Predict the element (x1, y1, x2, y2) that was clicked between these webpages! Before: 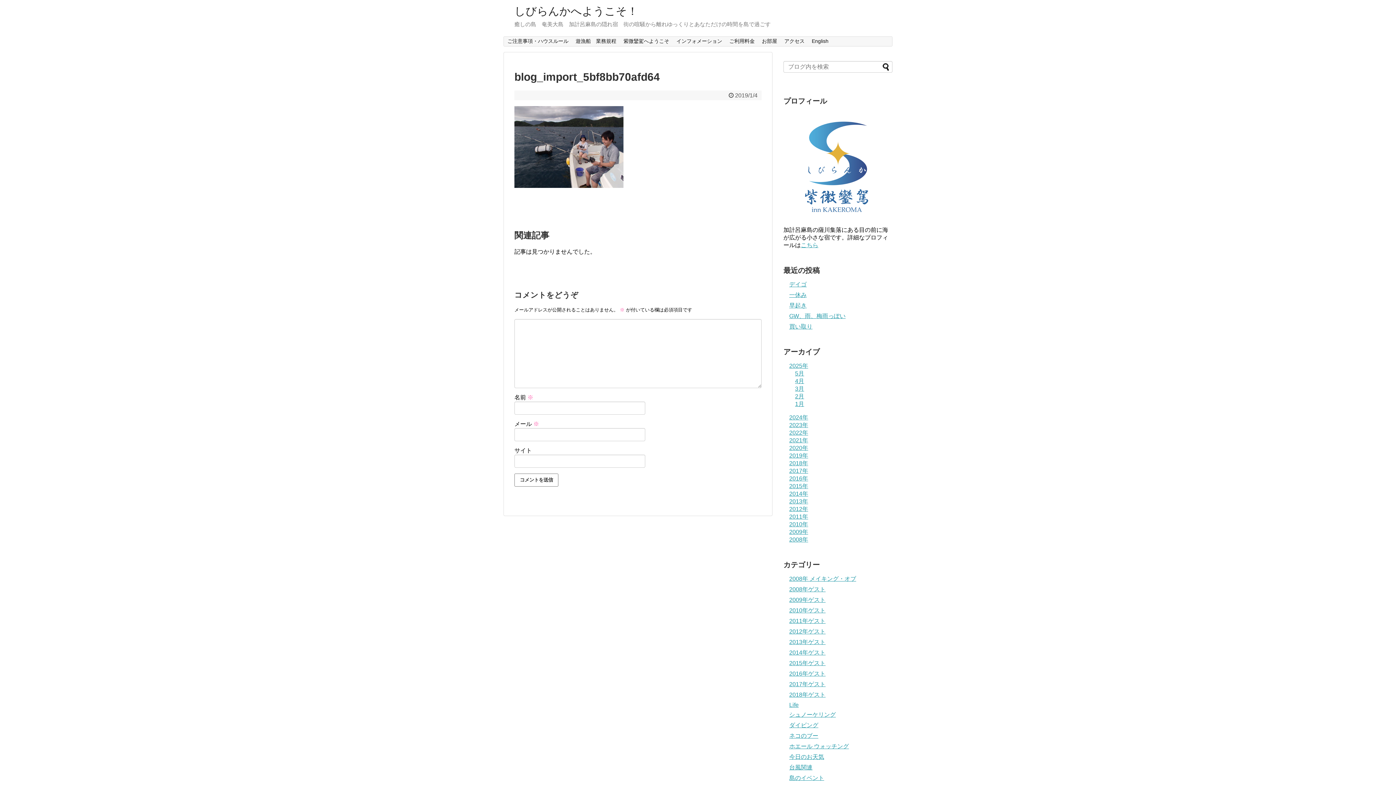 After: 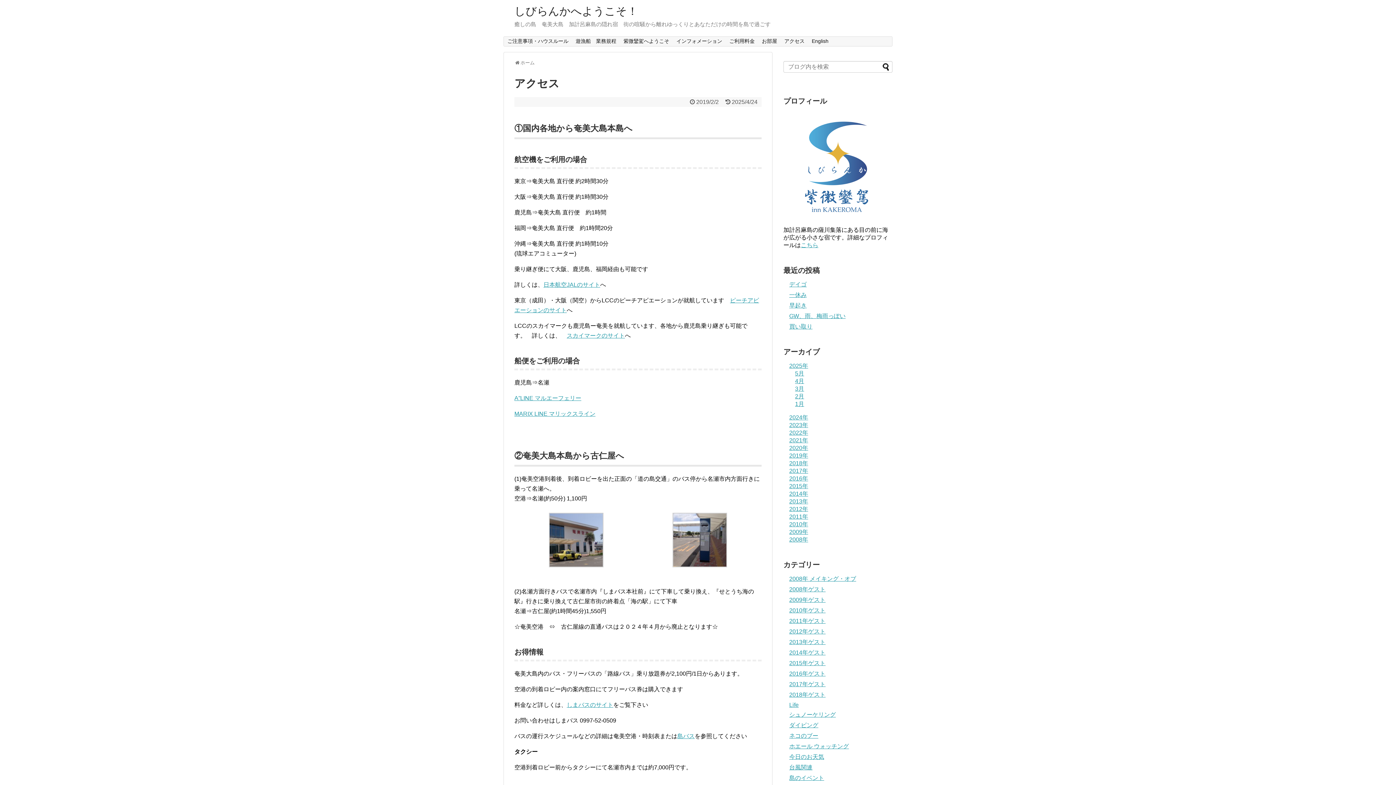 Action: bbox: (780, 36, 808, 46) label: アクセス